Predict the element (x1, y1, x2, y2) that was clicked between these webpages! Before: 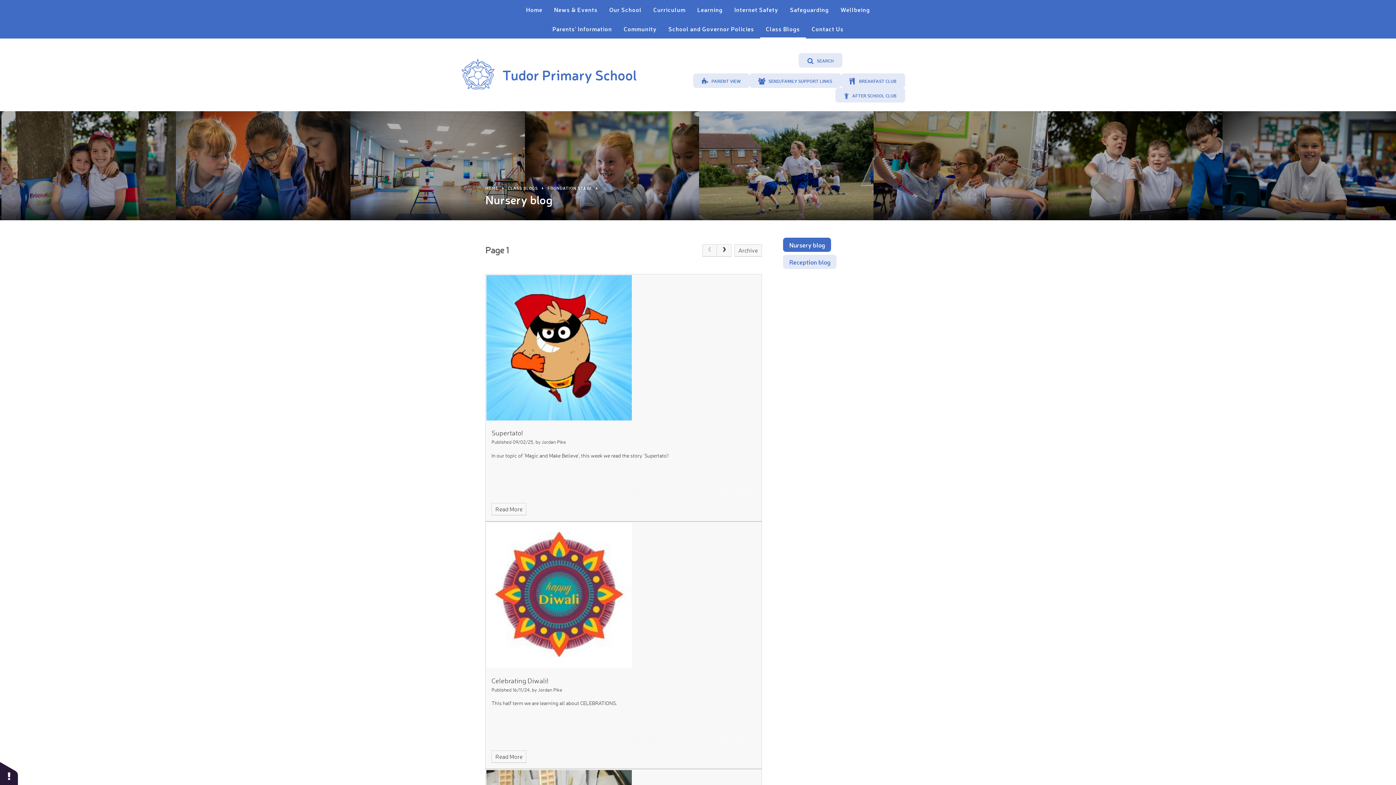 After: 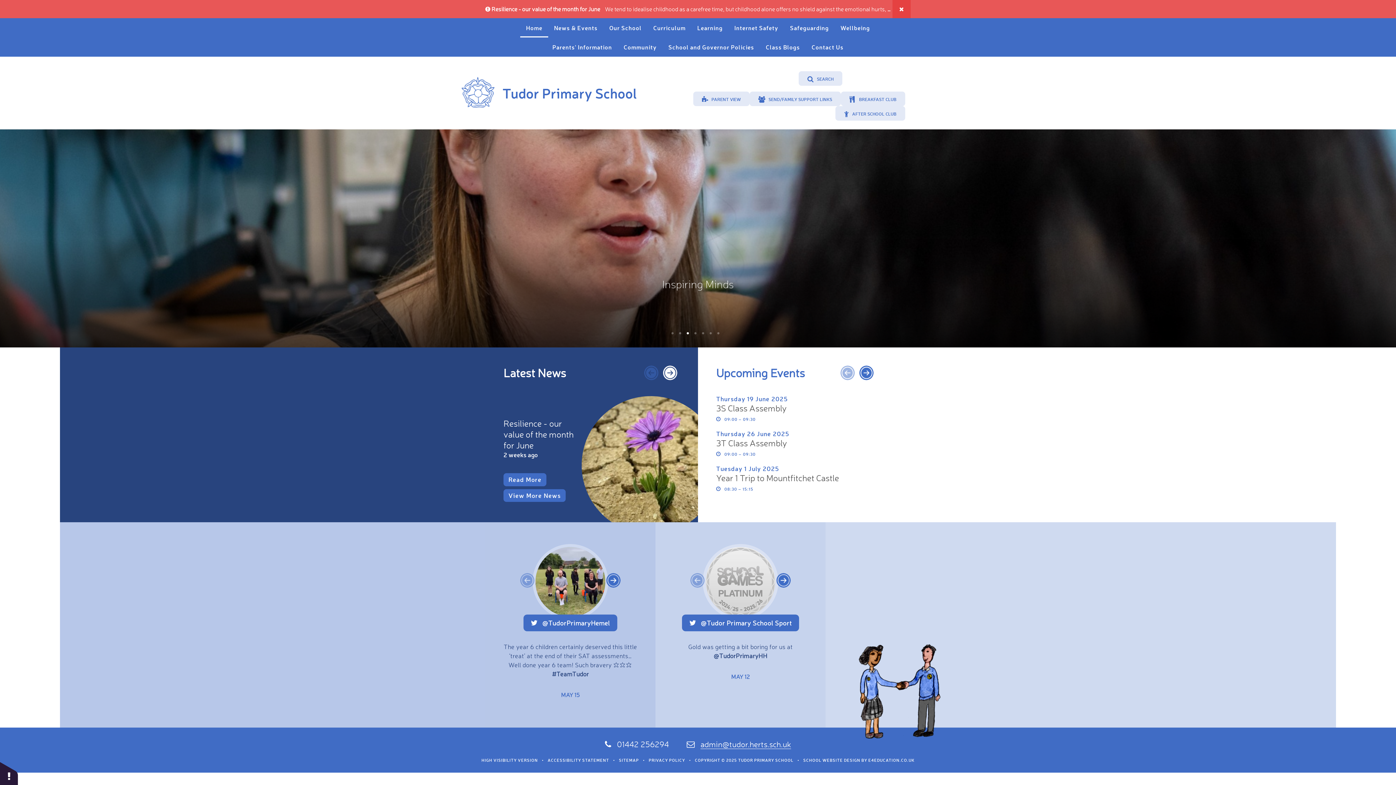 Action: bbox: (461, 58, 494, 90)